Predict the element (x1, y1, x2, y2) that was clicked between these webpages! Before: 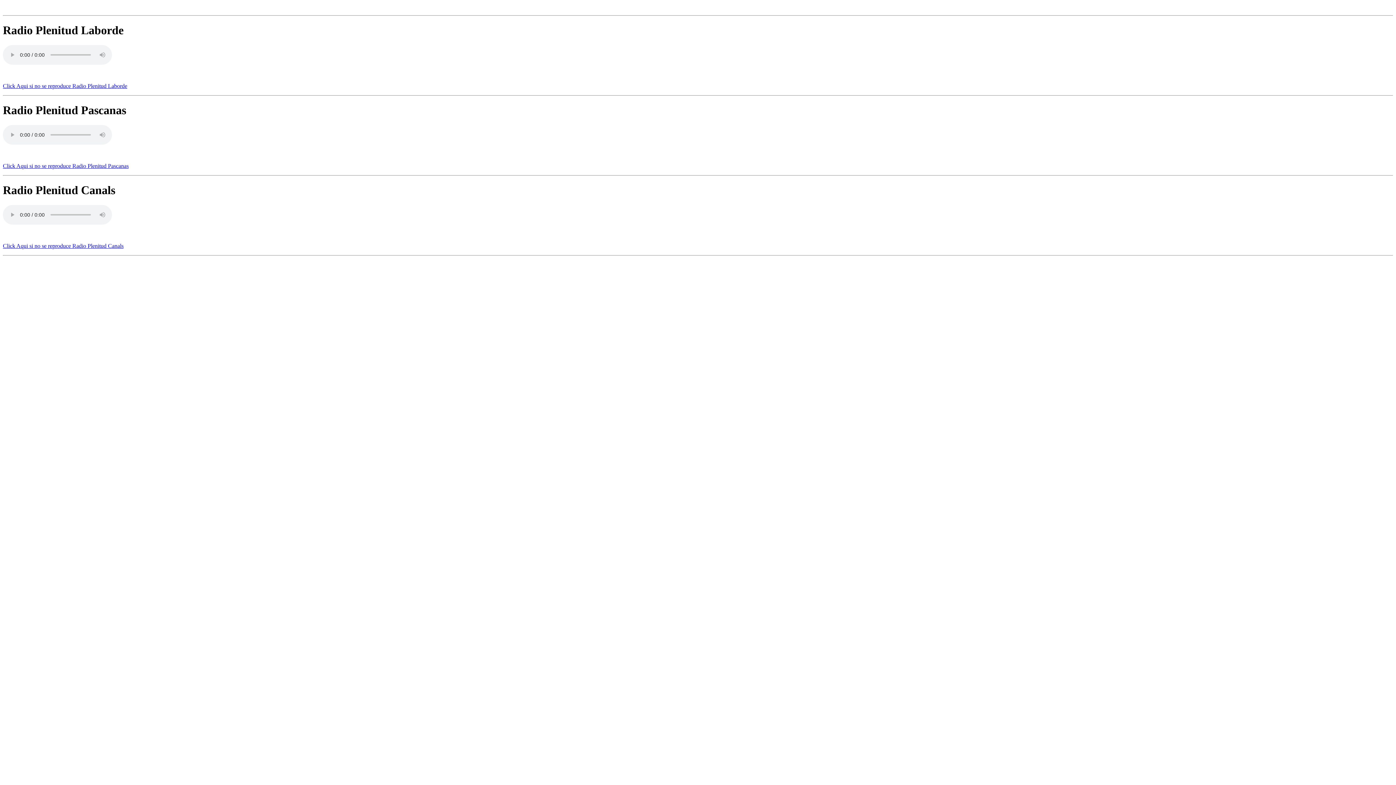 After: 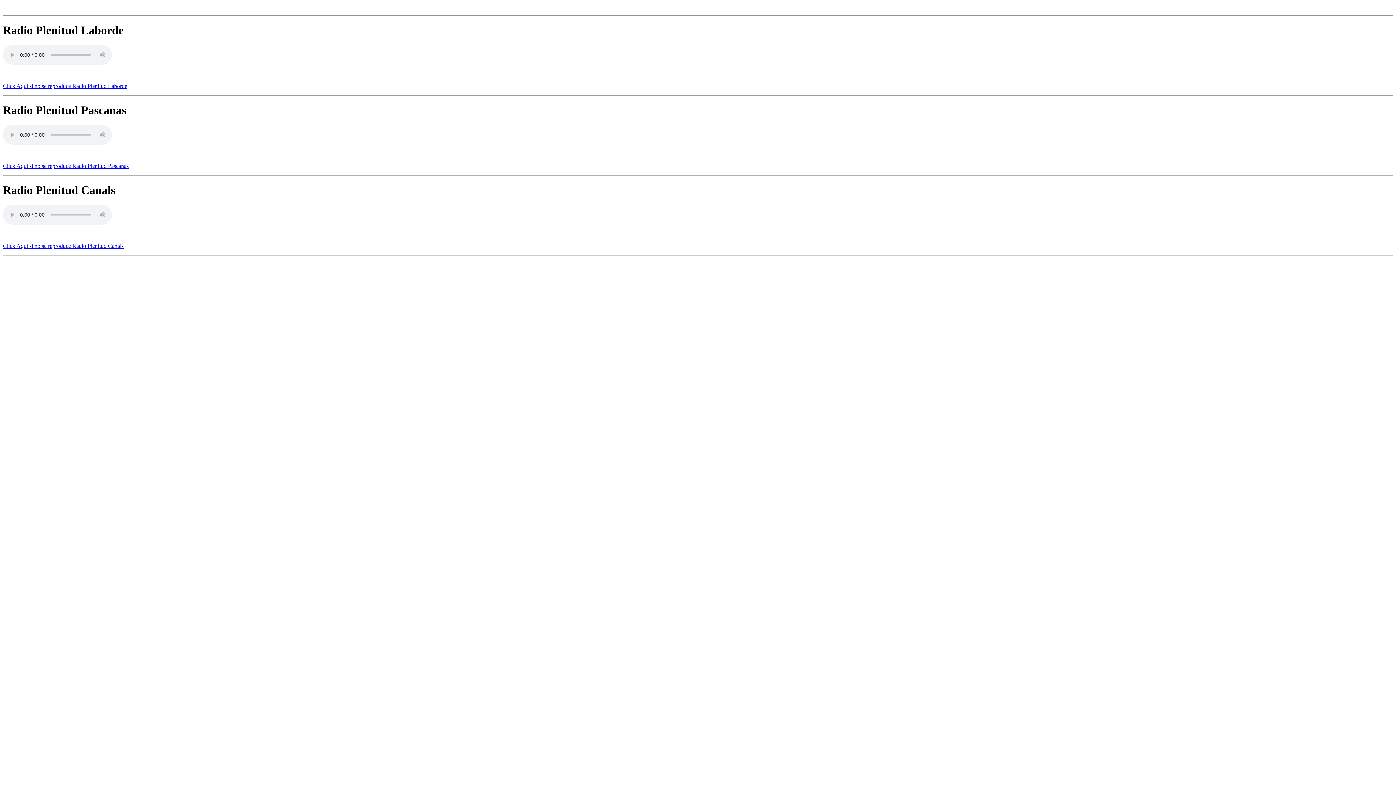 Action: label: Click Aqui si no se reproduce Radio Plenitud Laborde bbox: (2, 82, 127, 89)